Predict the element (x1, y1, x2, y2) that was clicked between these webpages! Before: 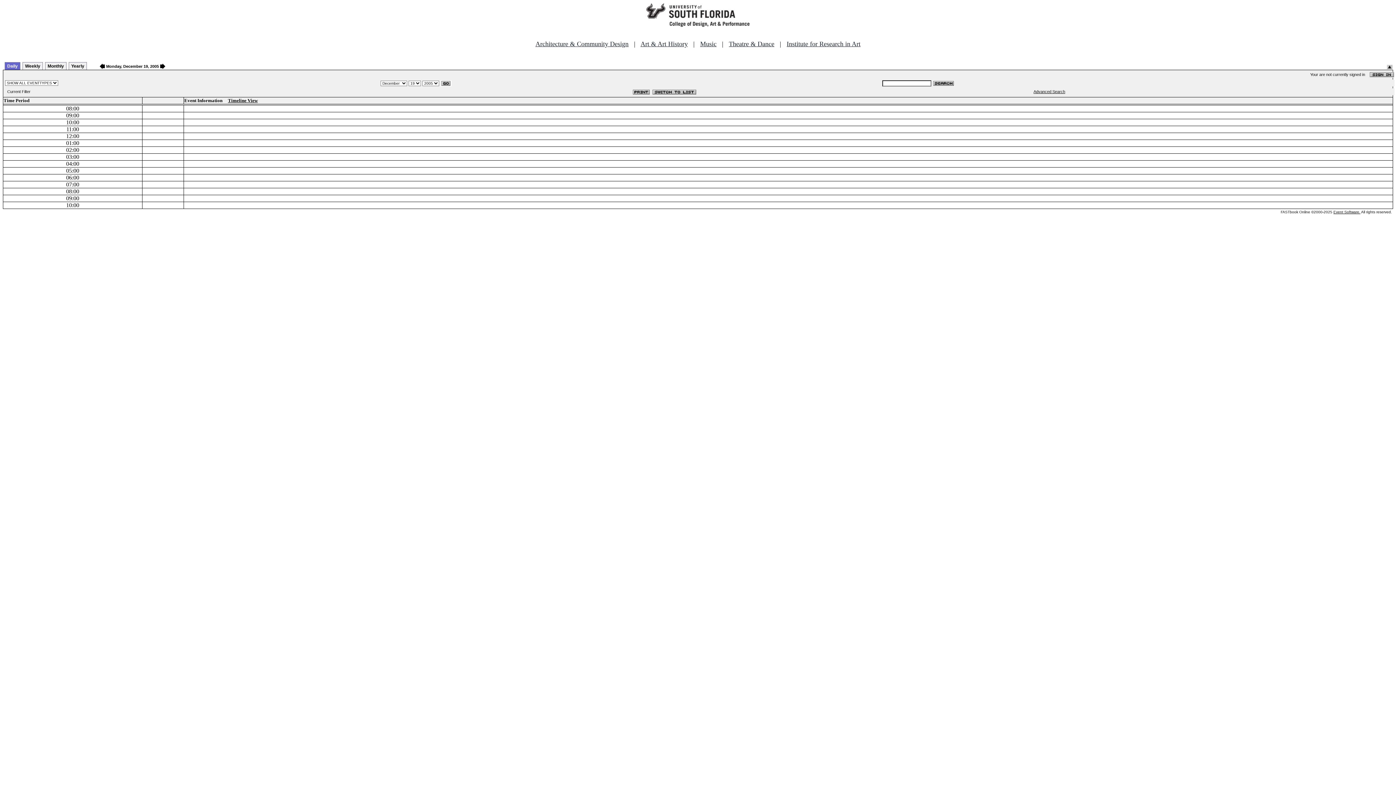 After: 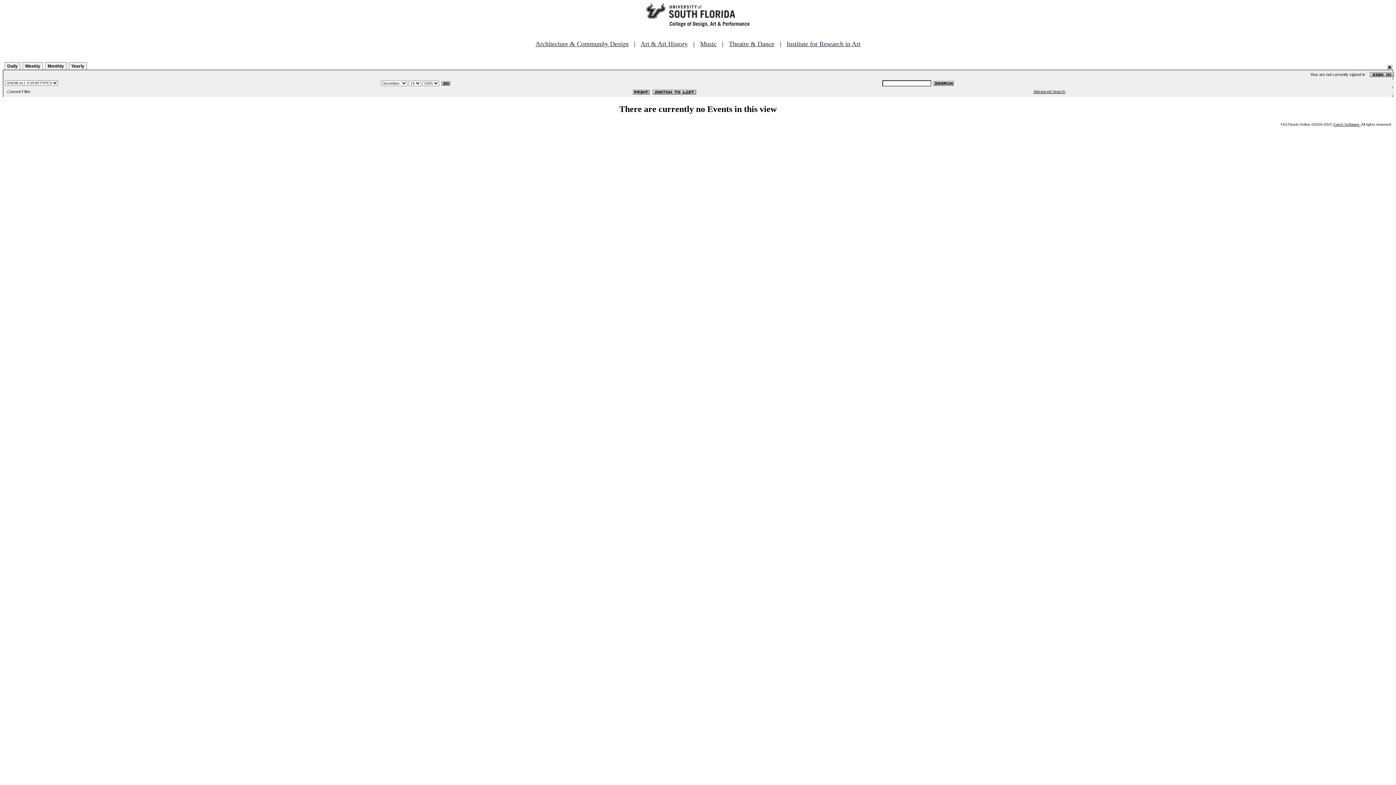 Action: bbox: (651, 88, 696, 94)